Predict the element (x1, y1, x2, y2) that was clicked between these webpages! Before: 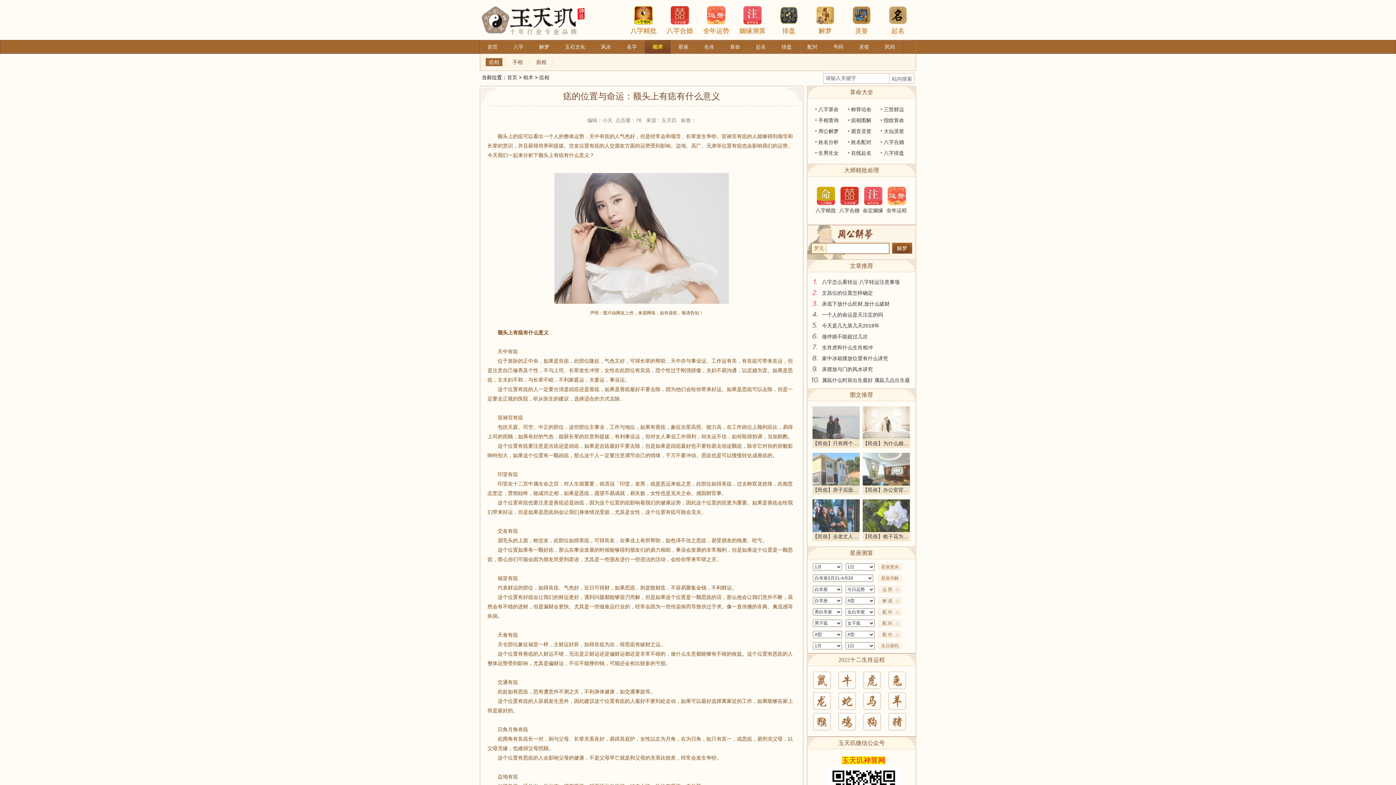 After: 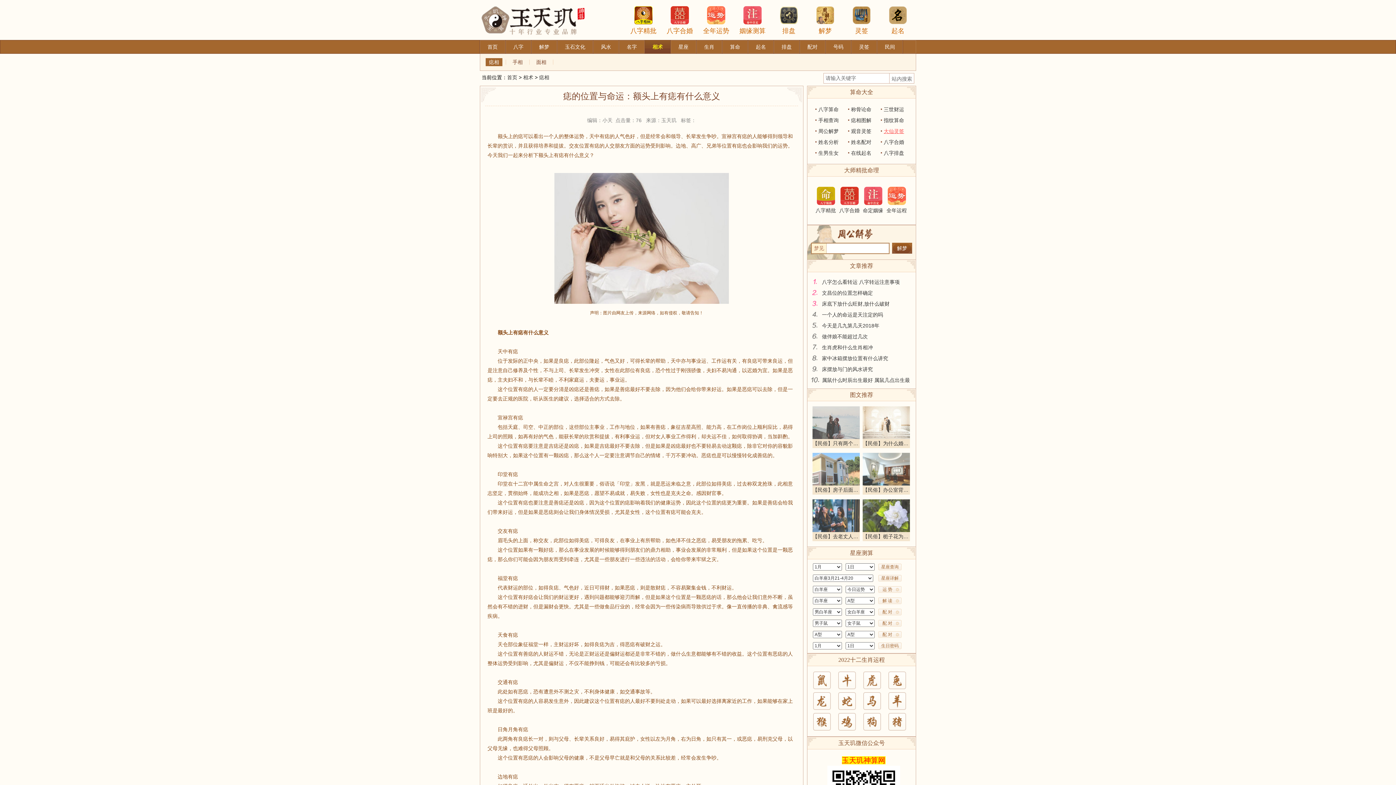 Action: bbox: (884, 128, 904, 134) label: 大仙灵签